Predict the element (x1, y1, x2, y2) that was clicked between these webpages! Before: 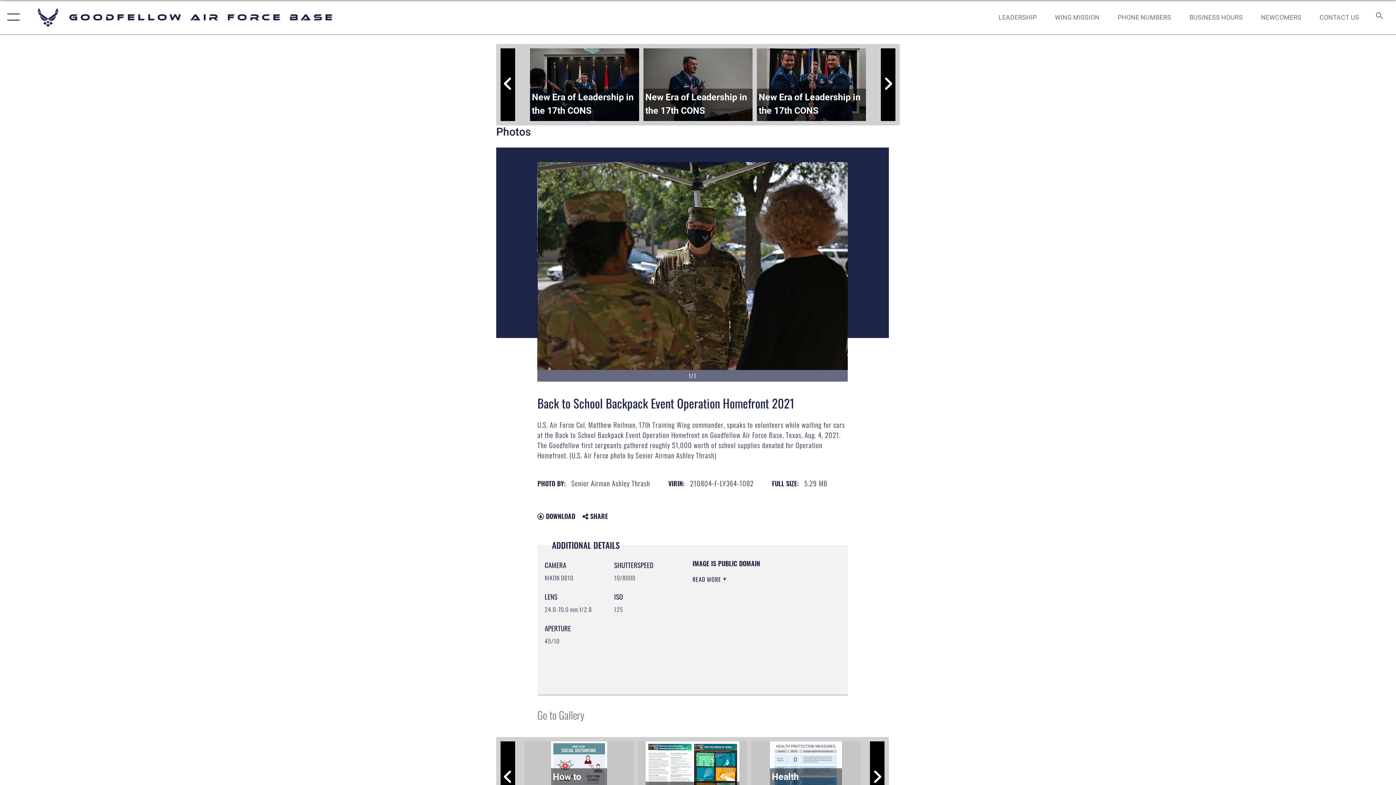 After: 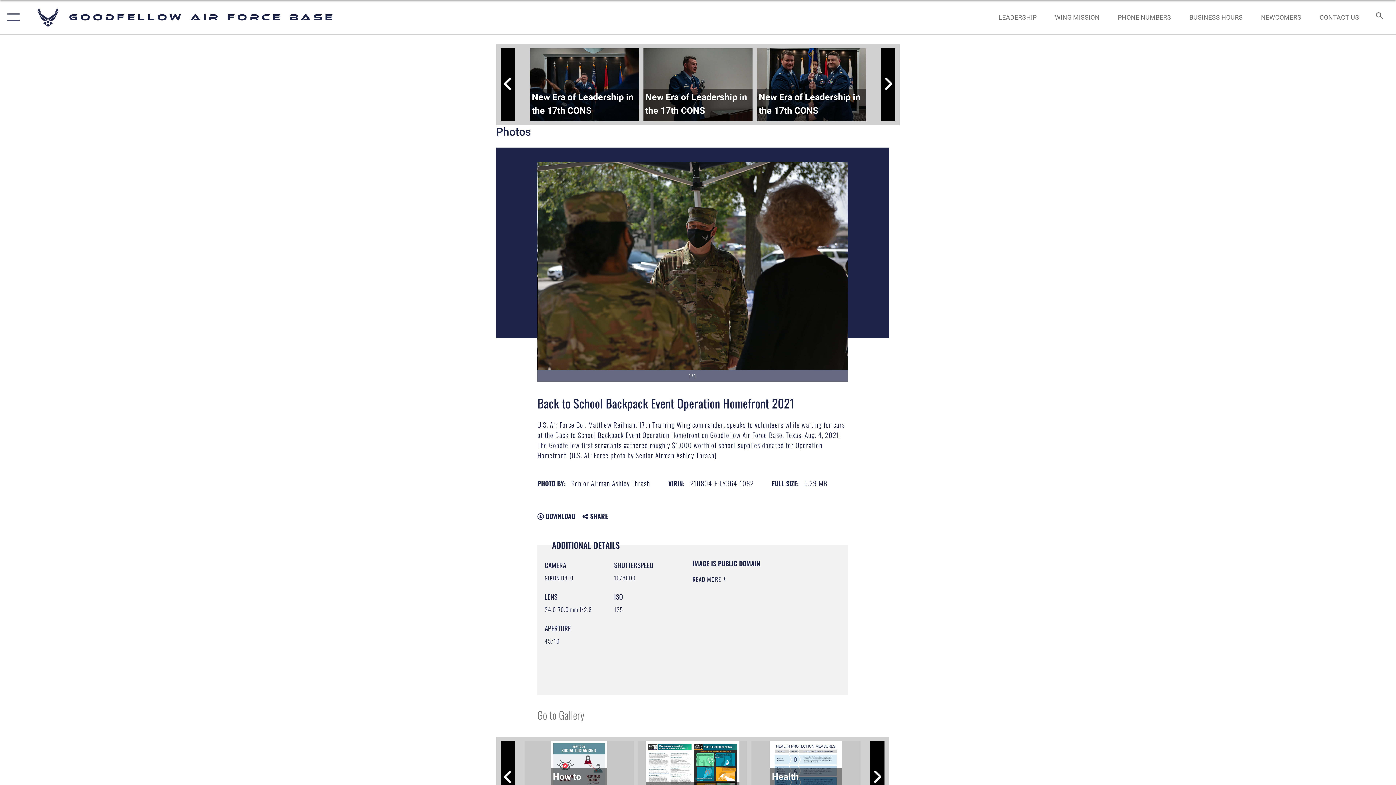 Action: bbox: (530, 48, 639, 121) label: New Era of Leadership in the 17th CONS